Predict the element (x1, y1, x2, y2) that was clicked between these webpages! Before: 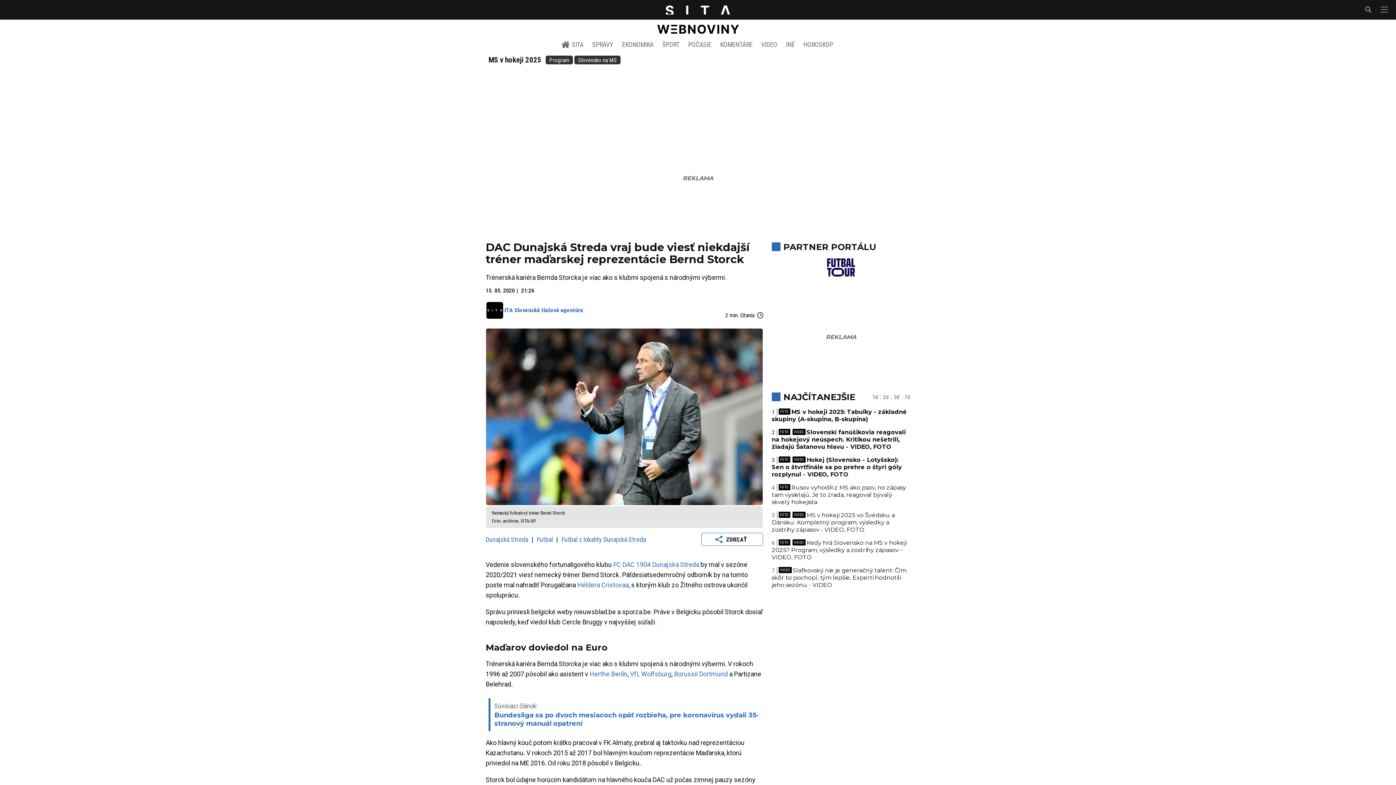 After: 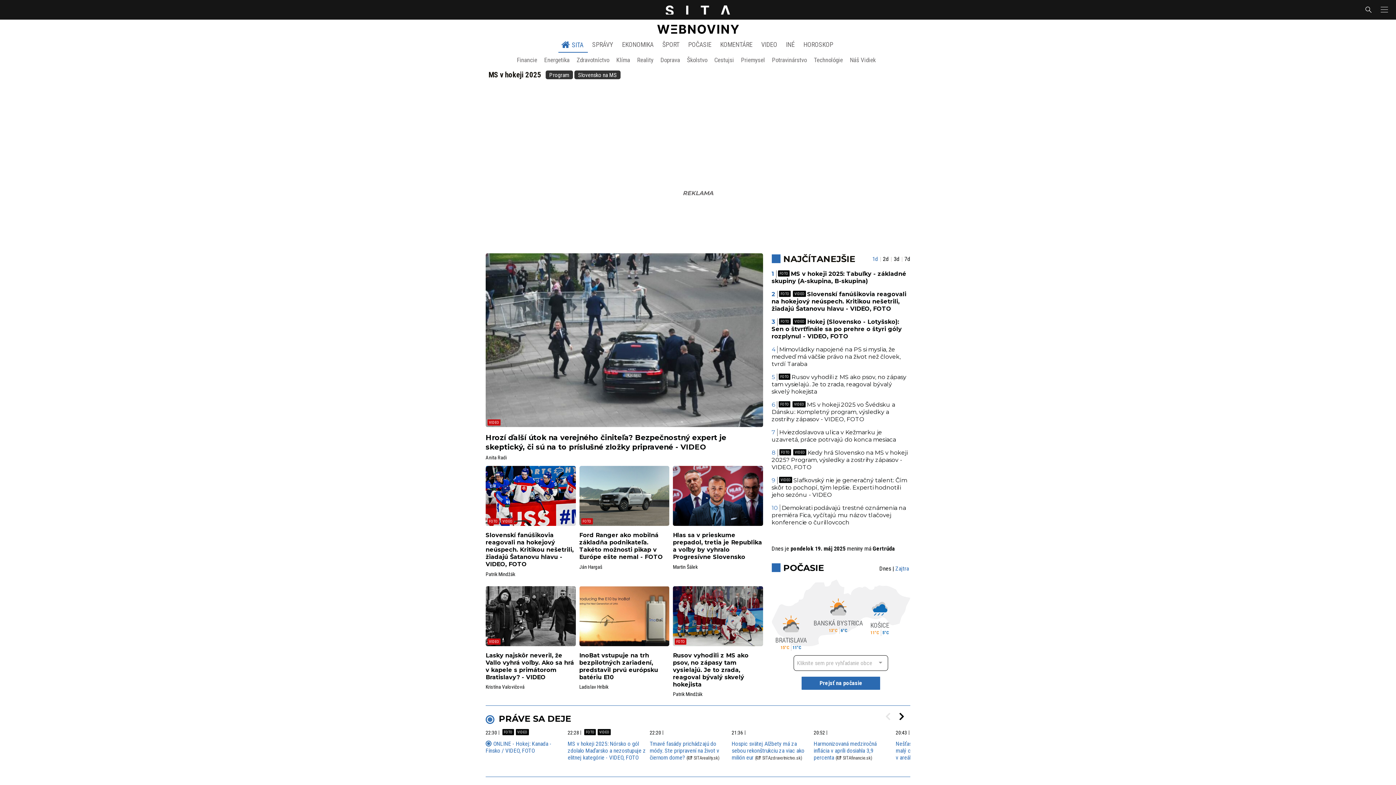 Action: bbox: (665, 5, 730, 13)